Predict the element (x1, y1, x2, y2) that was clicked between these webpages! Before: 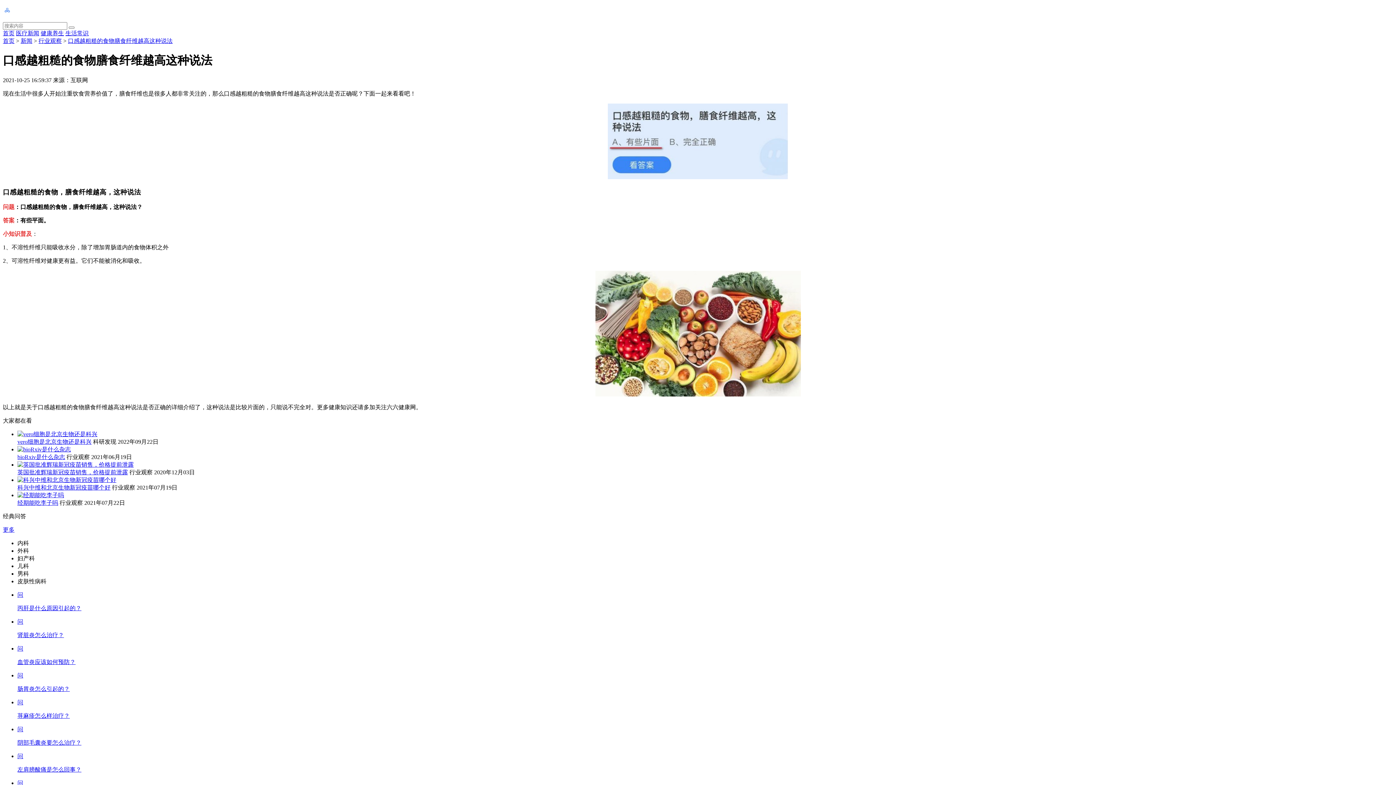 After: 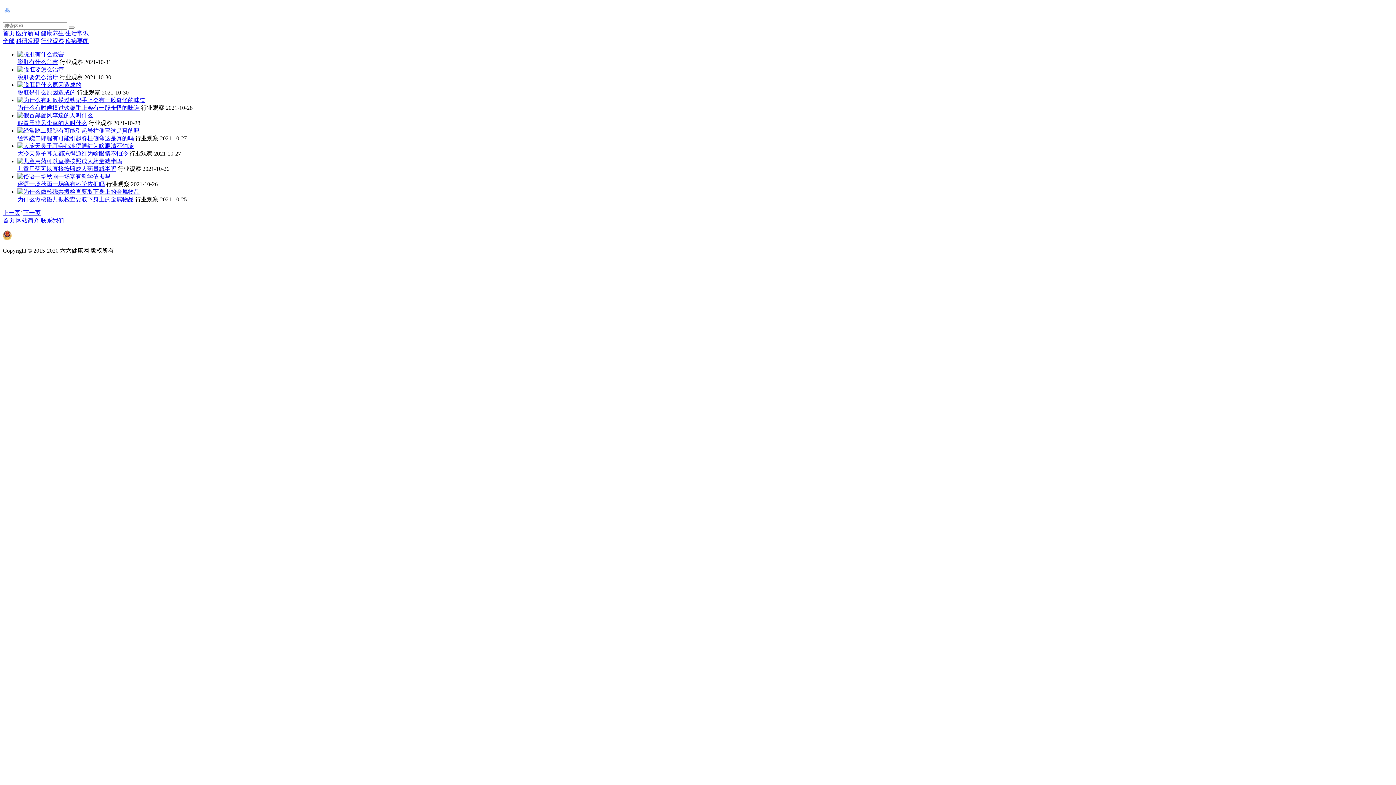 Action: label: 行业观察 bbox: (38, 37, 61, 44)